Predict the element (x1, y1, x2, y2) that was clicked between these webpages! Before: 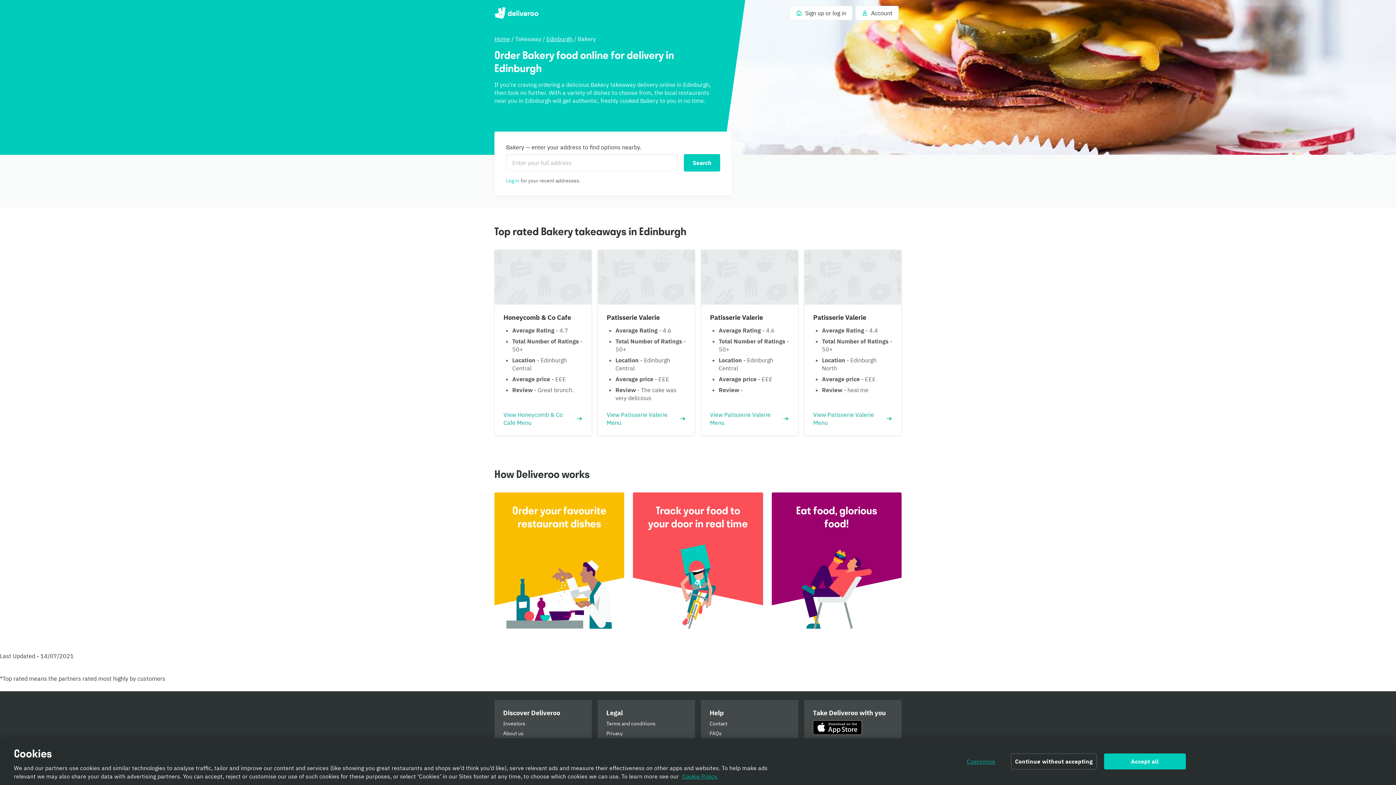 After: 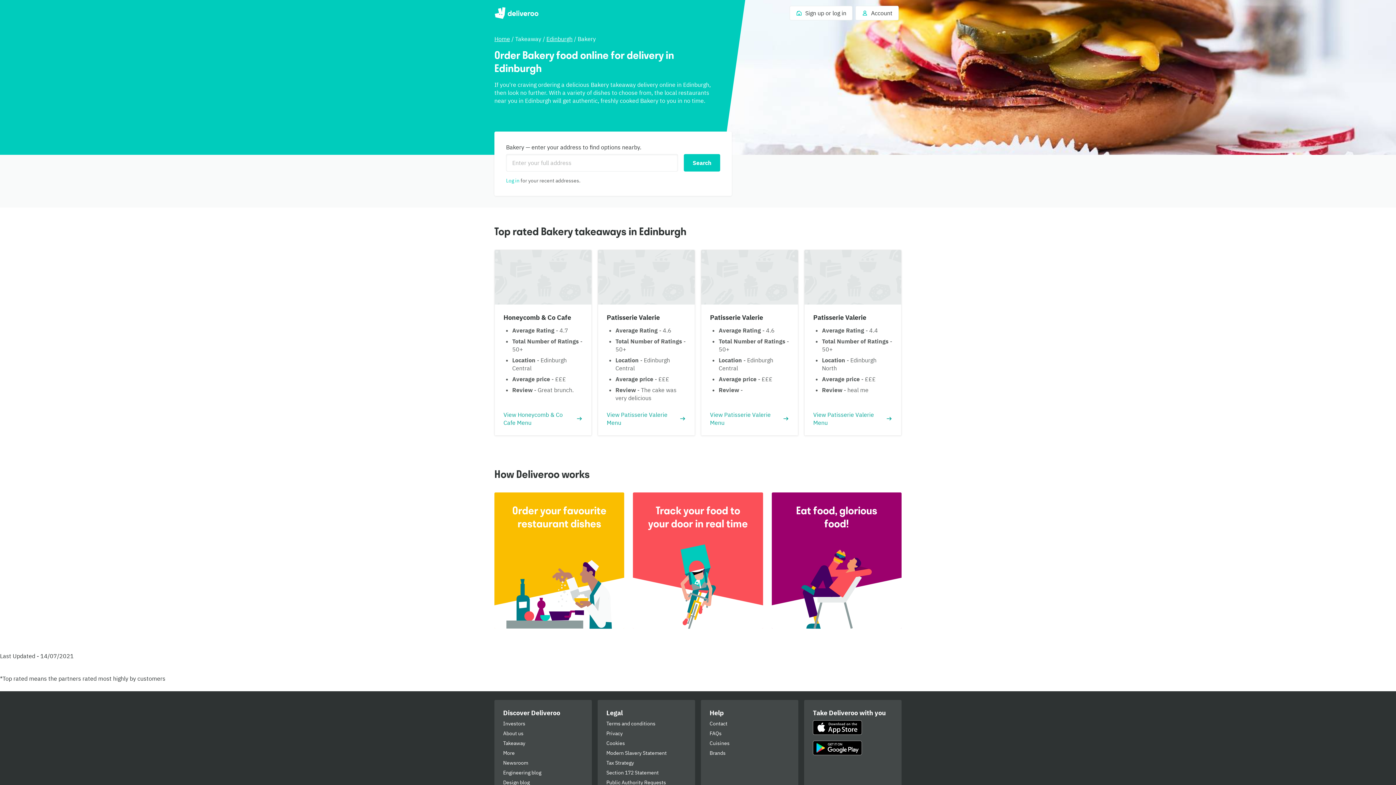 Action: label: Continue without accepting bbox: (1011, 753, 1097, 769)